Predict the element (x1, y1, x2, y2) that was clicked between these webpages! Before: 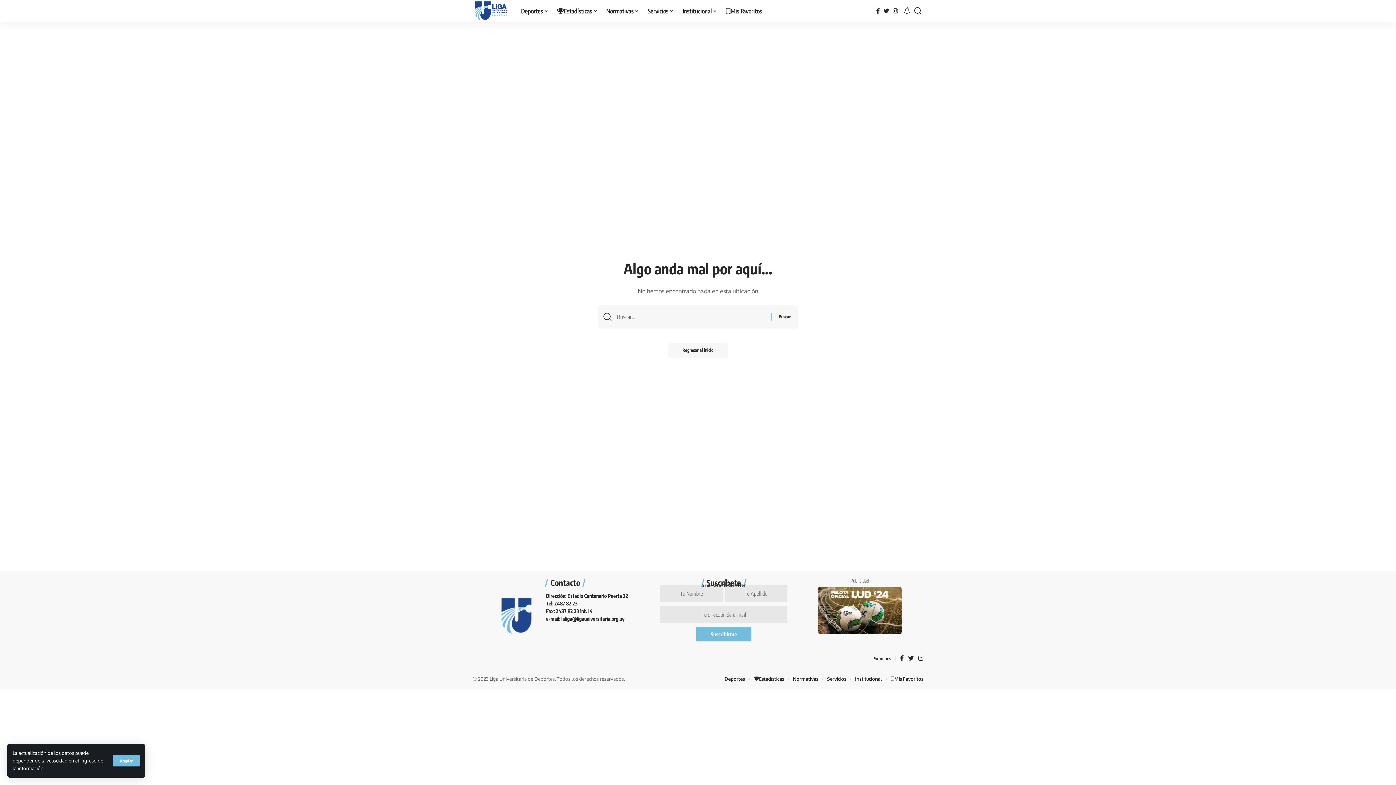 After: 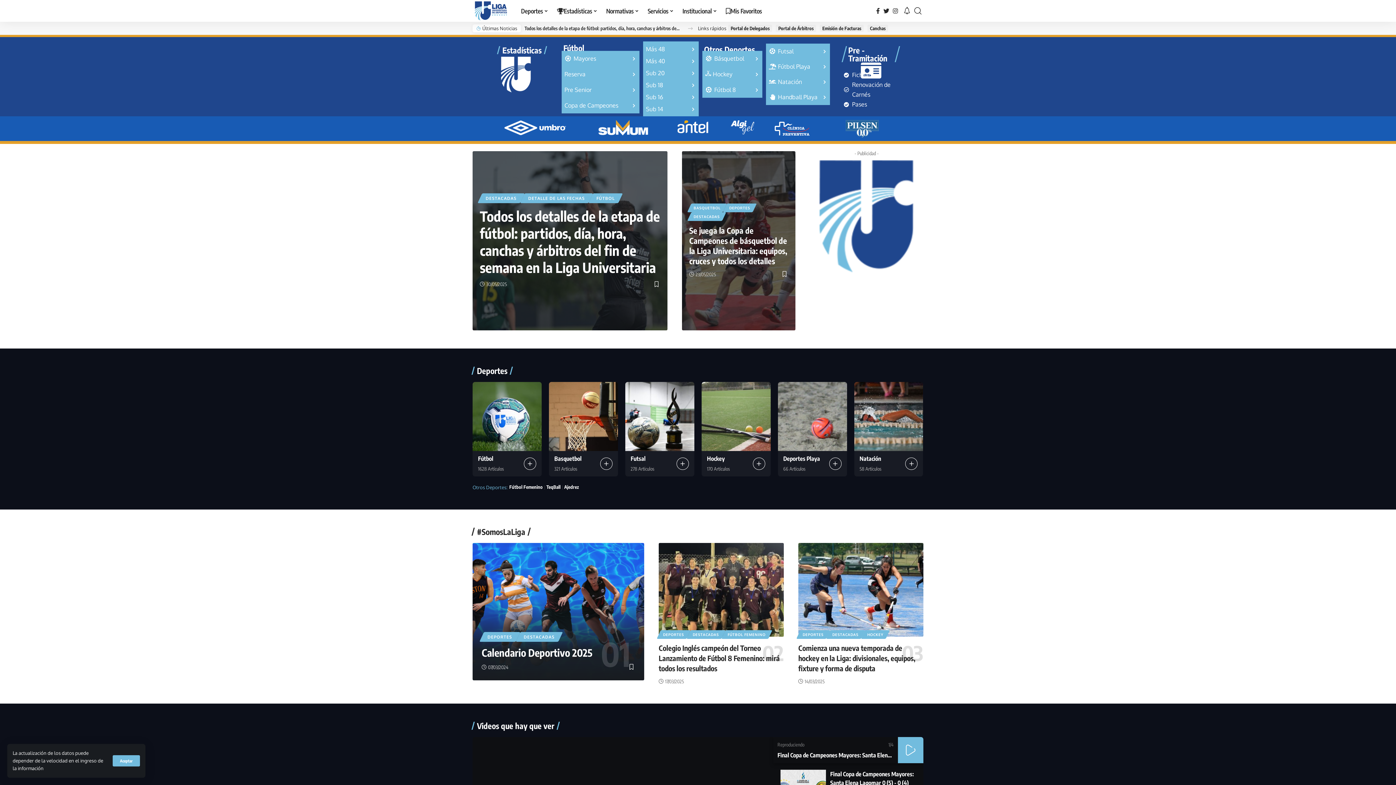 Action: bbox: (472, 0, 509, 21)